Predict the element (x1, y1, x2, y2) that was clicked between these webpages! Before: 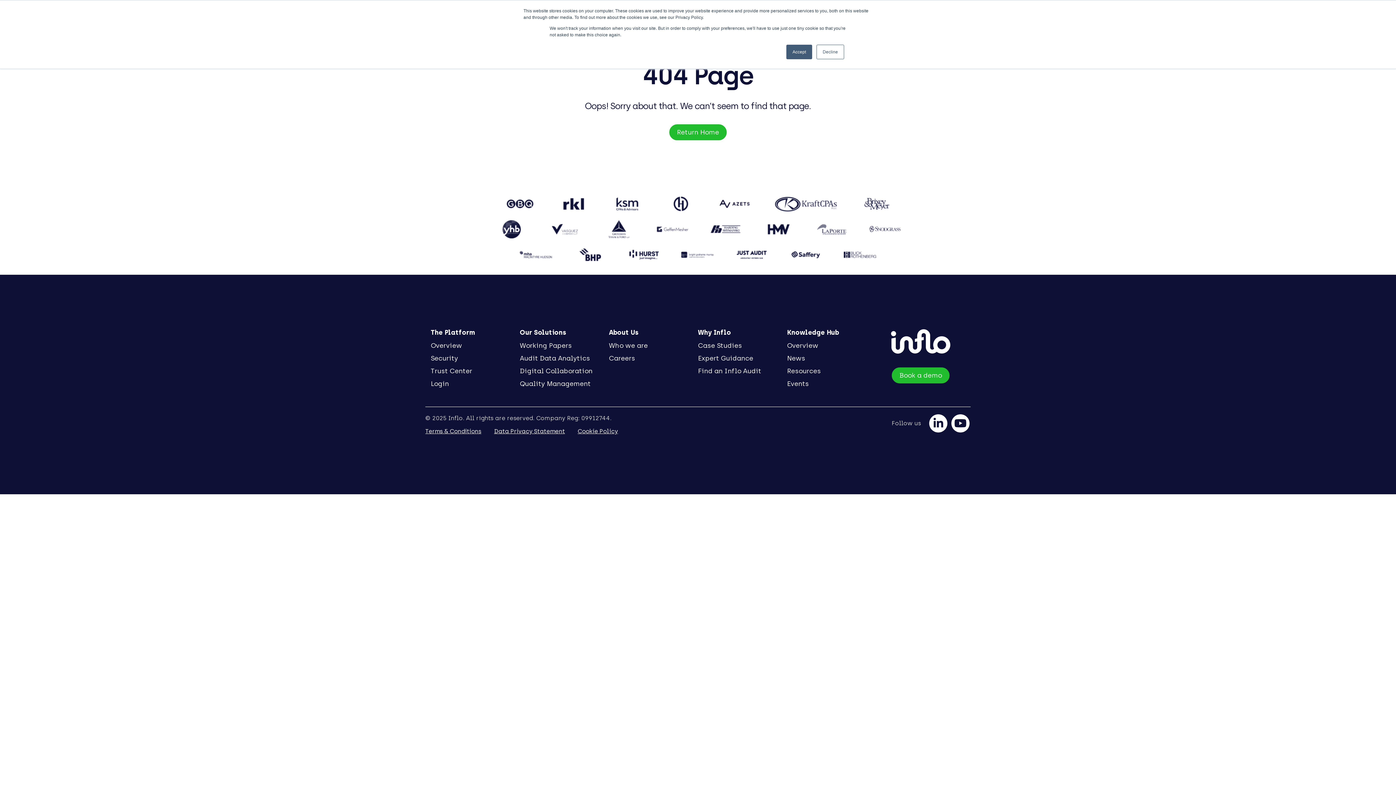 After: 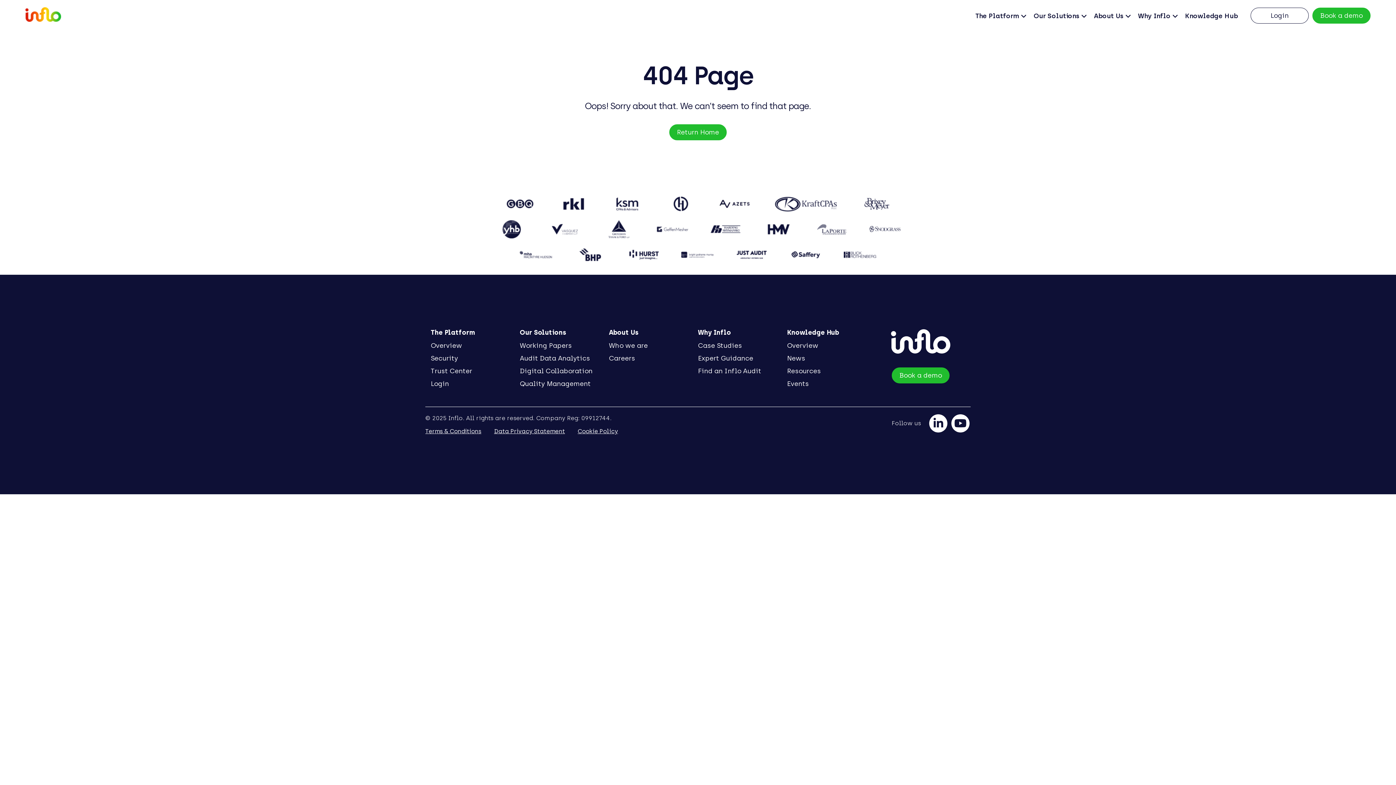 Action: label: Accept bbox: (786, 44, 812, 59)